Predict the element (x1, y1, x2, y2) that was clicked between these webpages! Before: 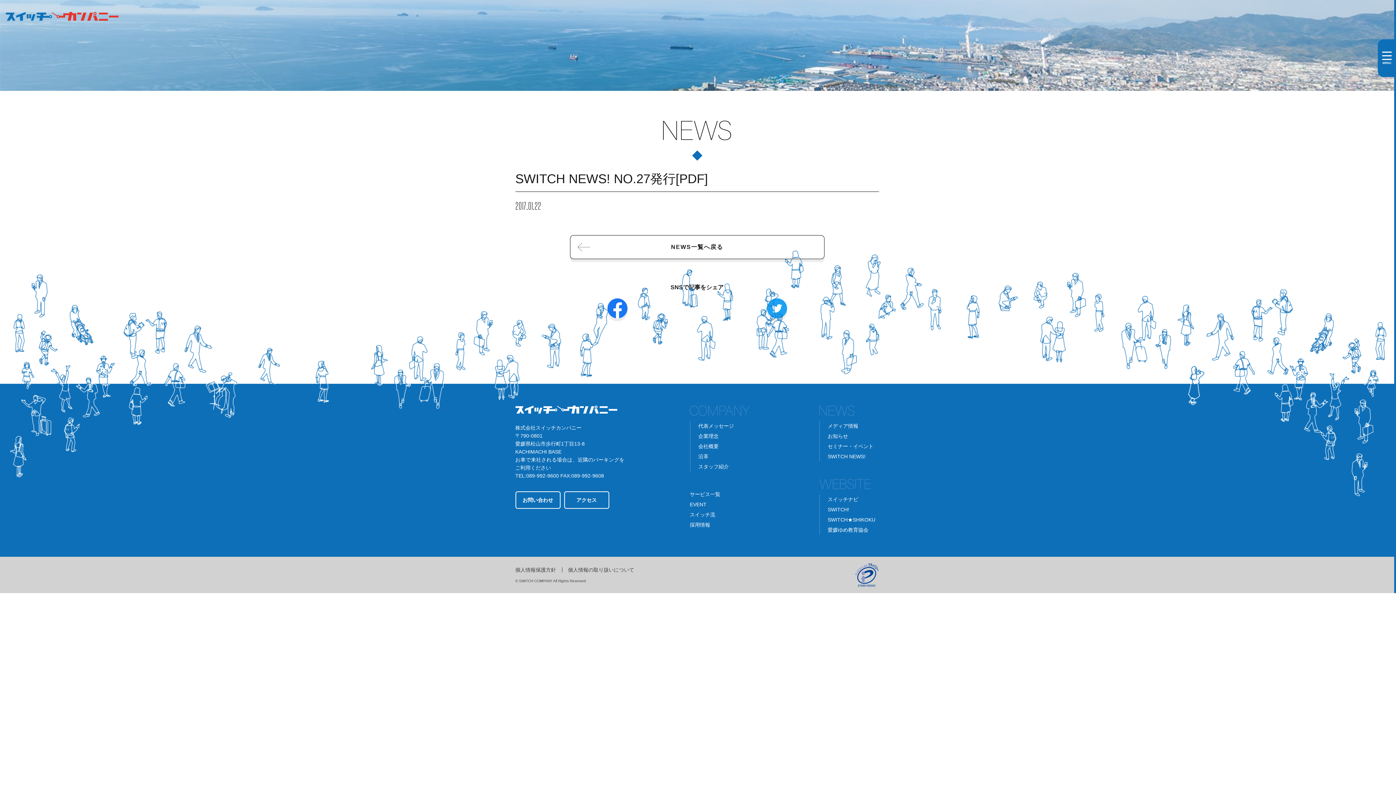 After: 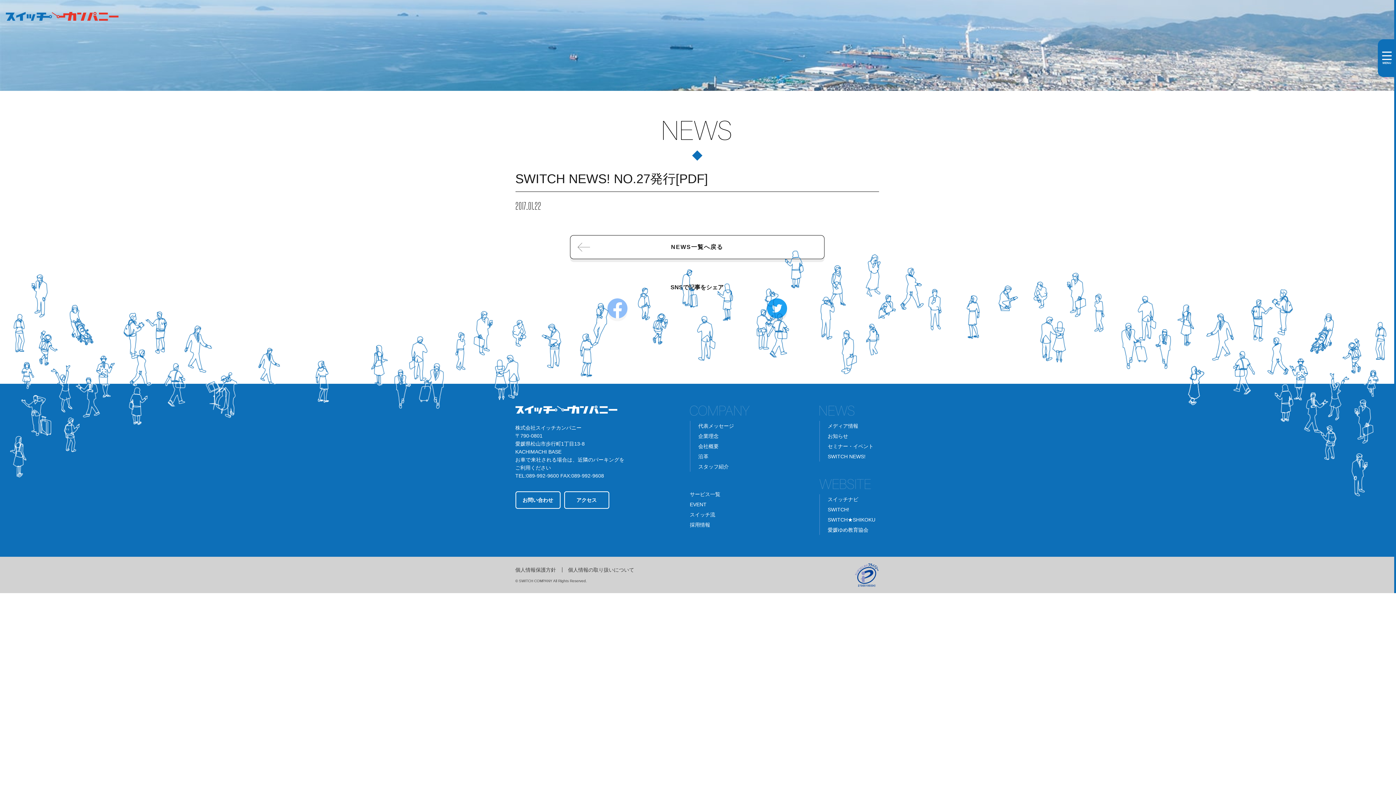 Action: bbox: (607, 311, 627, 318)